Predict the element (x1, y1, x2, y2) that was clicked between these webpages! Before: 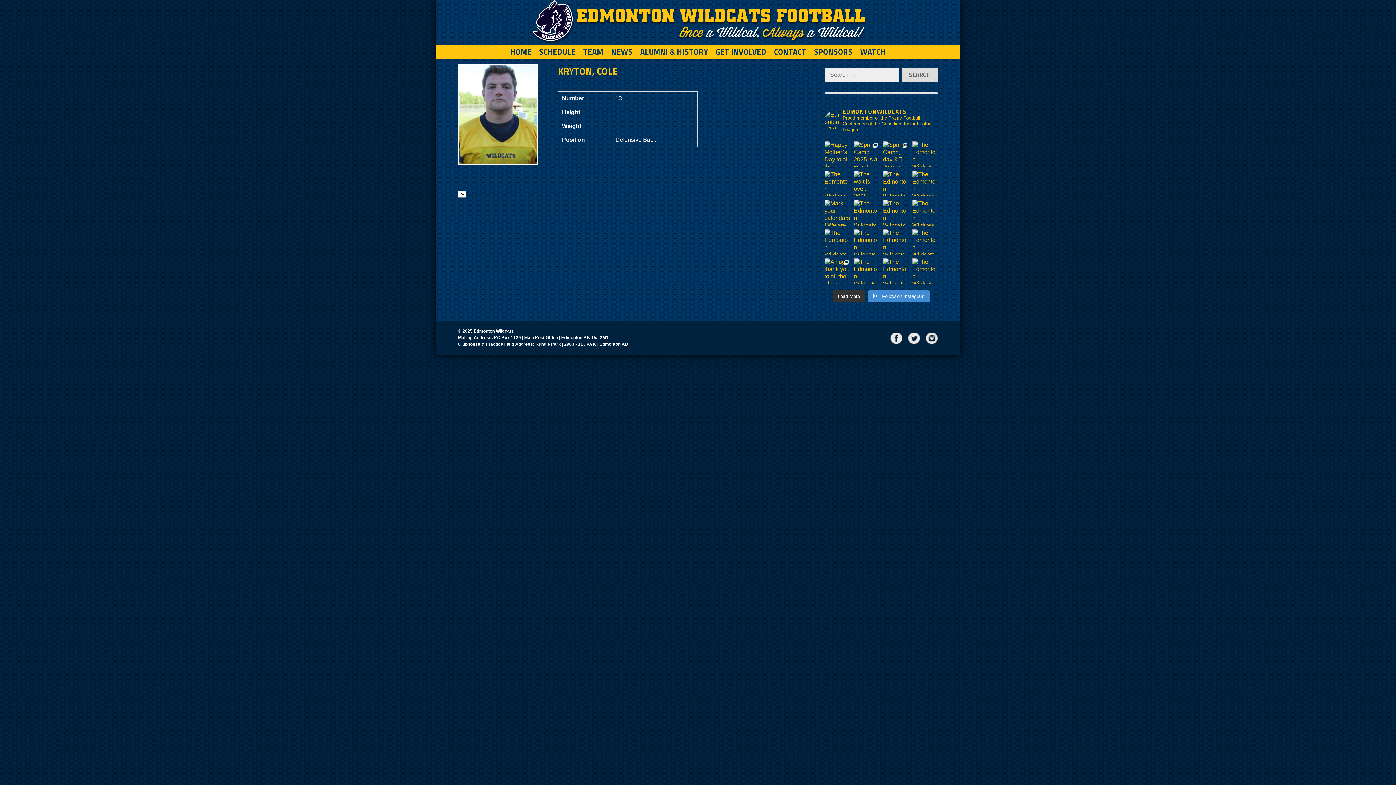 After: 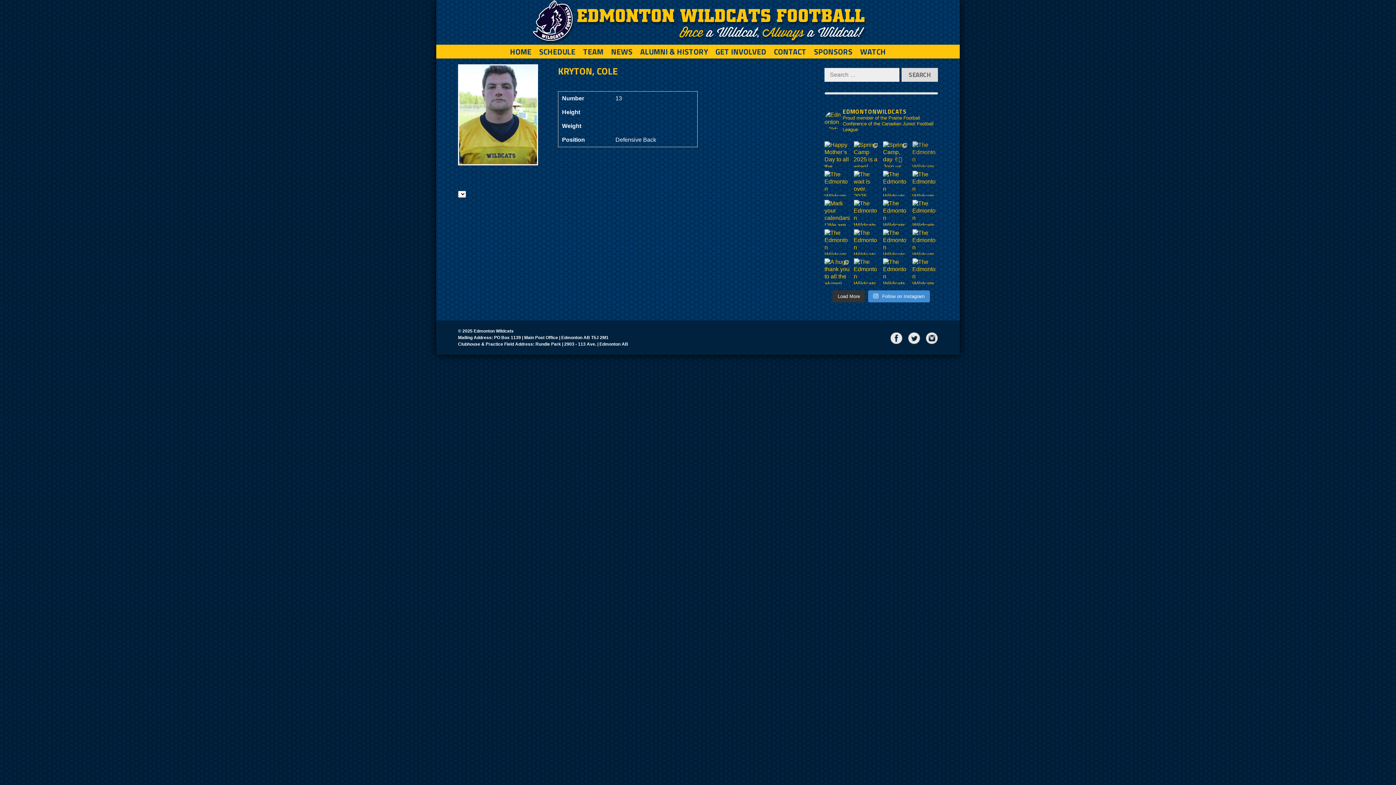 Action: label: The Edmonton Wildcats are pleased to announce the bbox: (912, 141, 938, 167)